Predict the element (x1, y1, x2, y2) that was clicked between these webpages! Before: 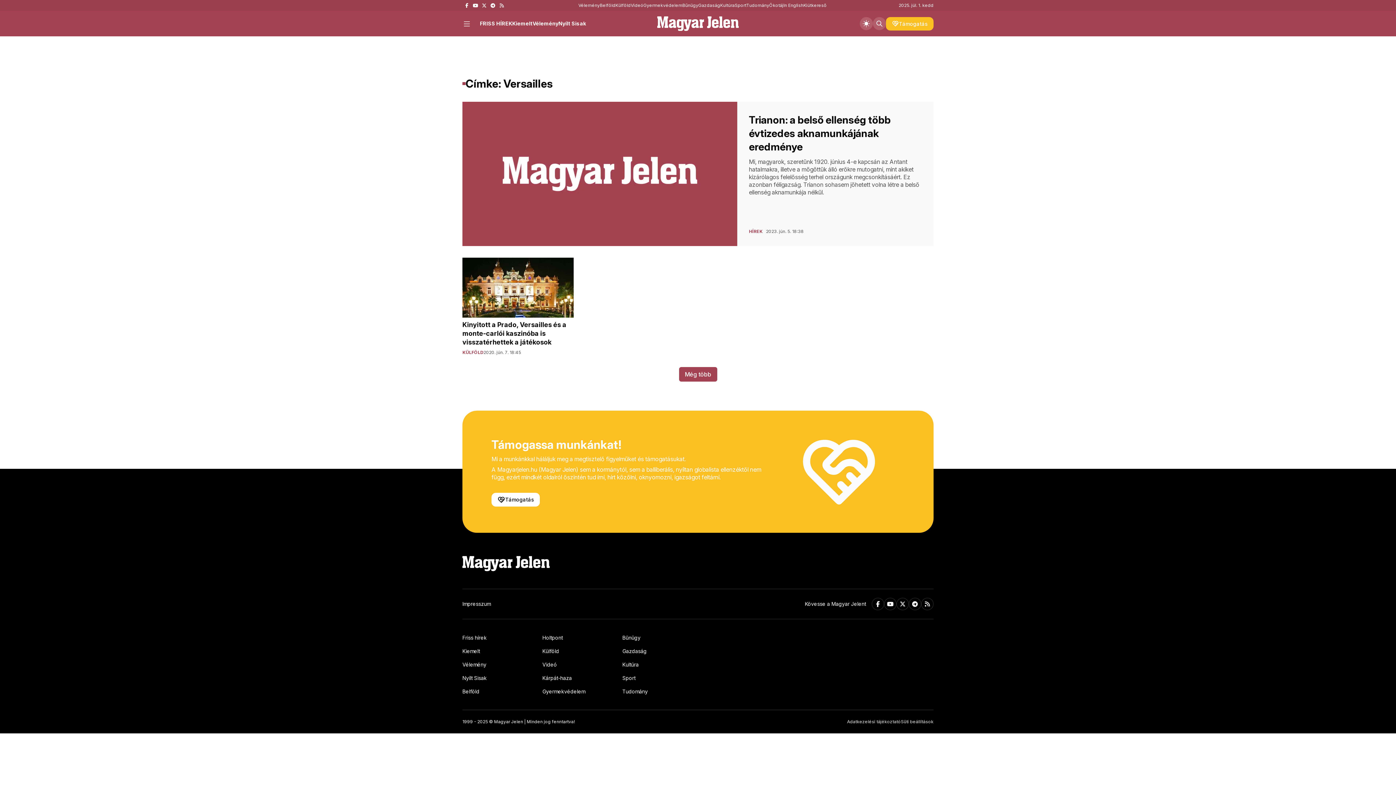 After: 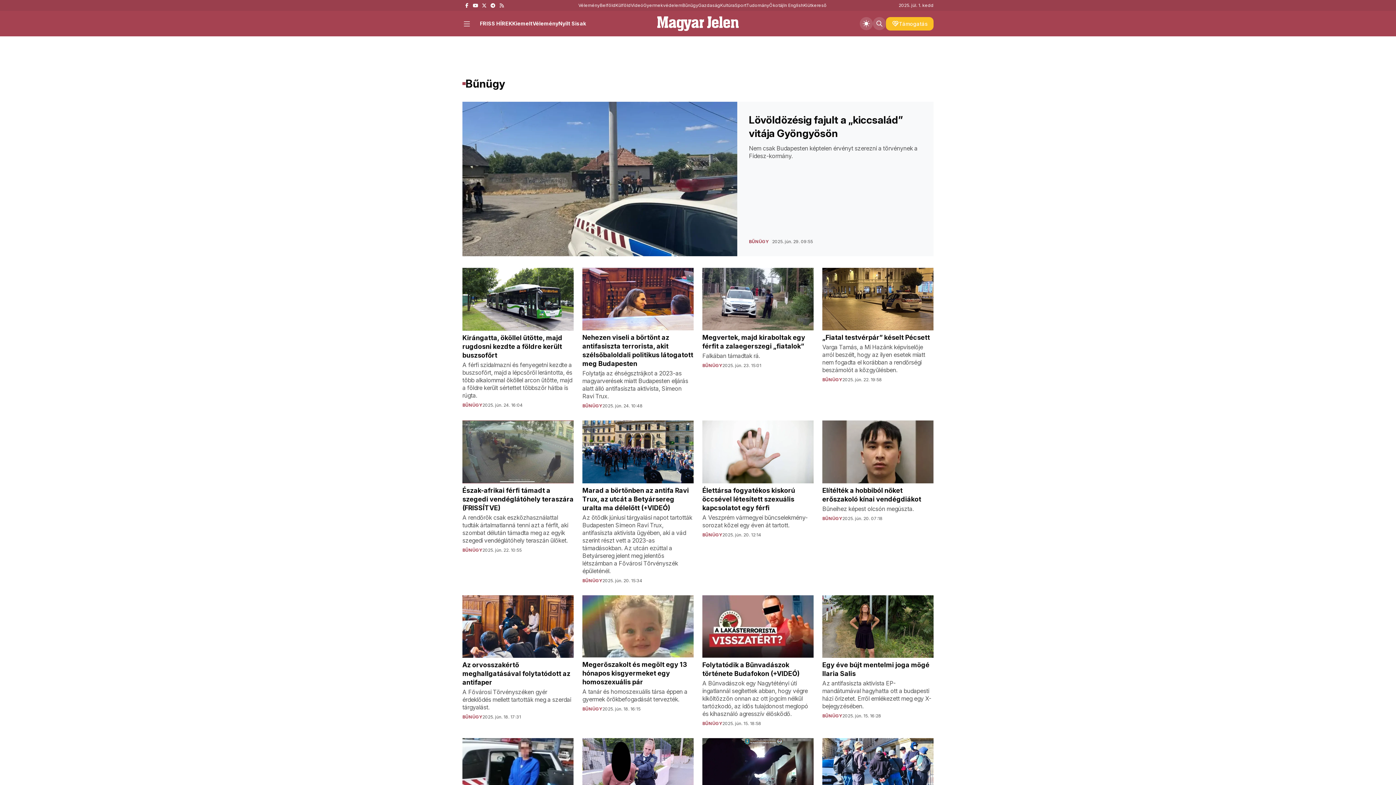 Action: bbox: (622, 634, 640, 641) label: Bűnügy